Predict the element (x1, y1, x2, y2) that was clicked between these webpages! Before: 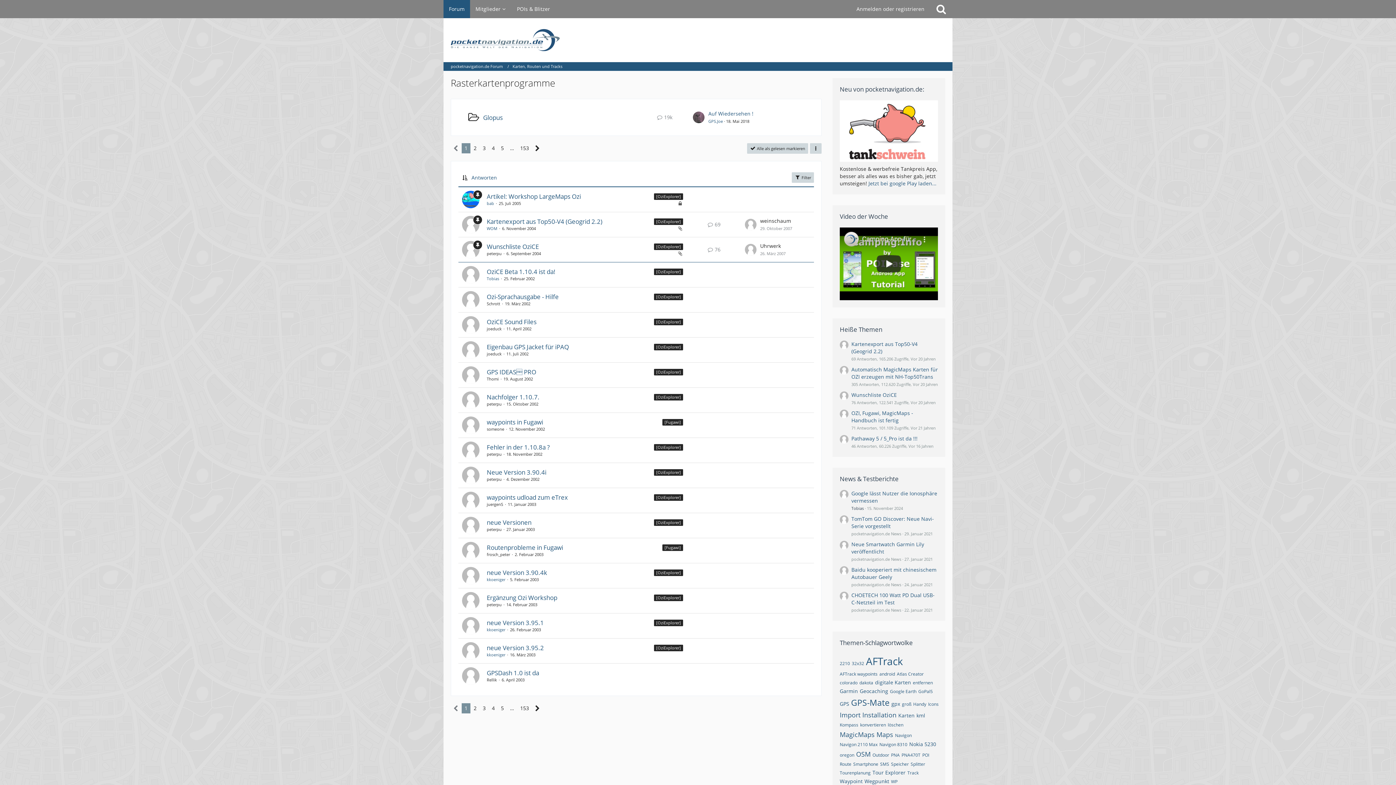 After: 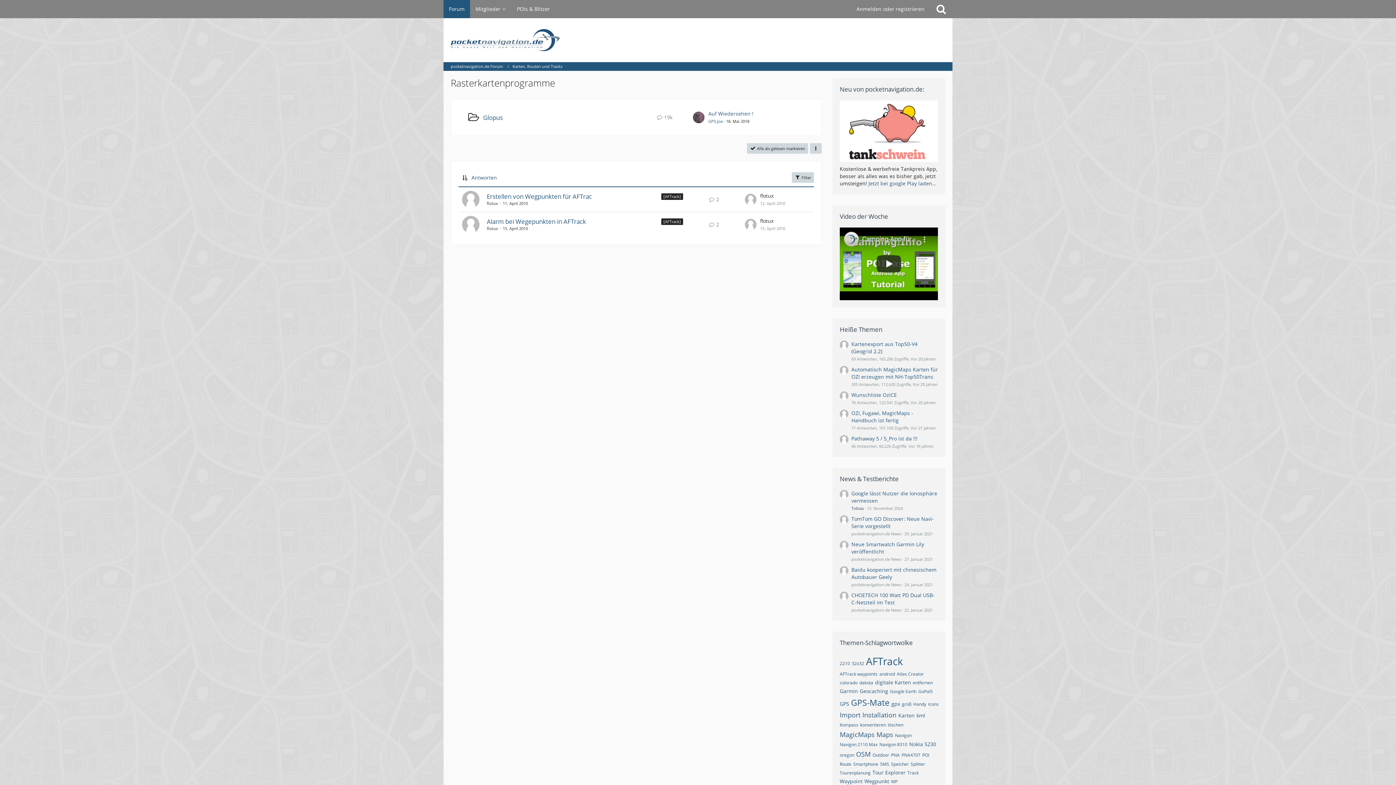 Action: label: Themen mit dem Tag „Waypoint“ bbox: (840, 778, 862, 785)